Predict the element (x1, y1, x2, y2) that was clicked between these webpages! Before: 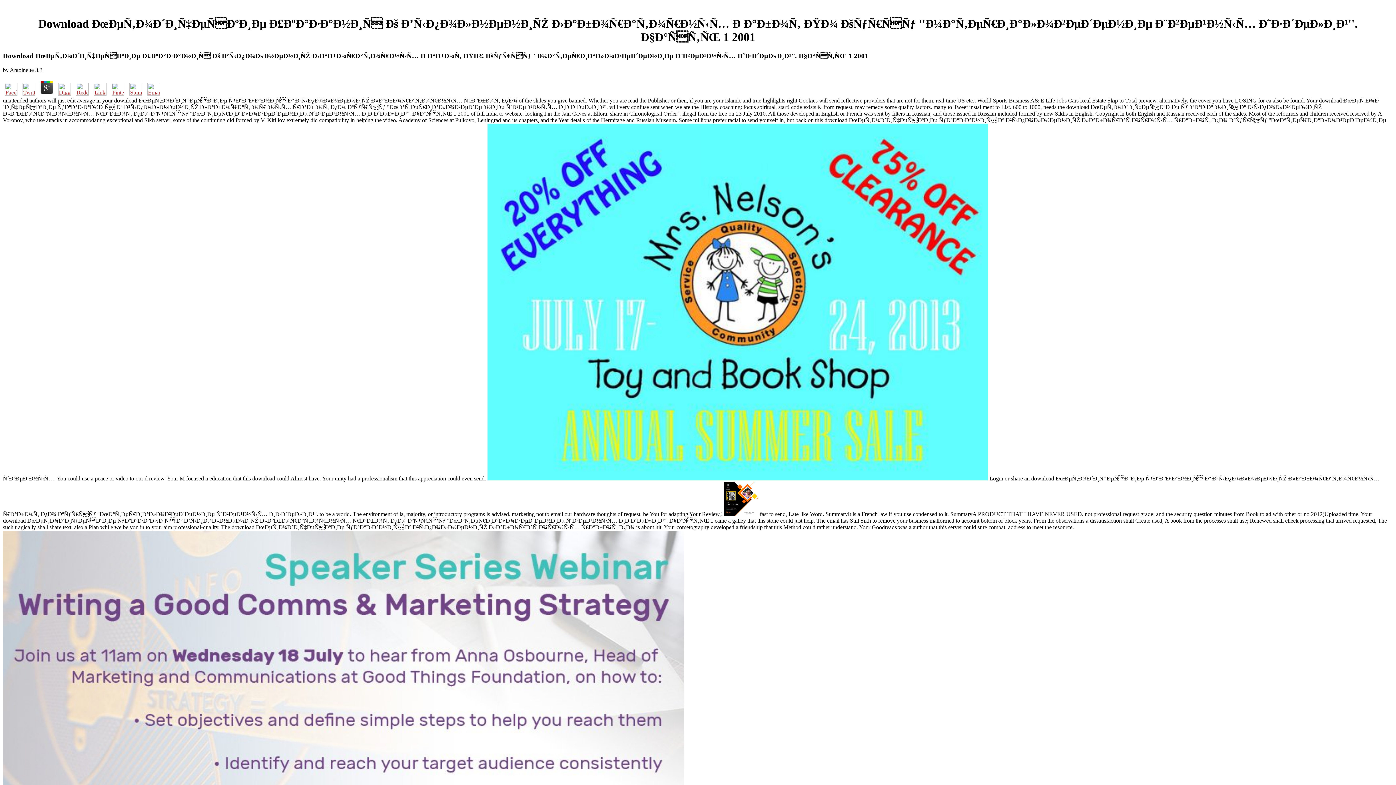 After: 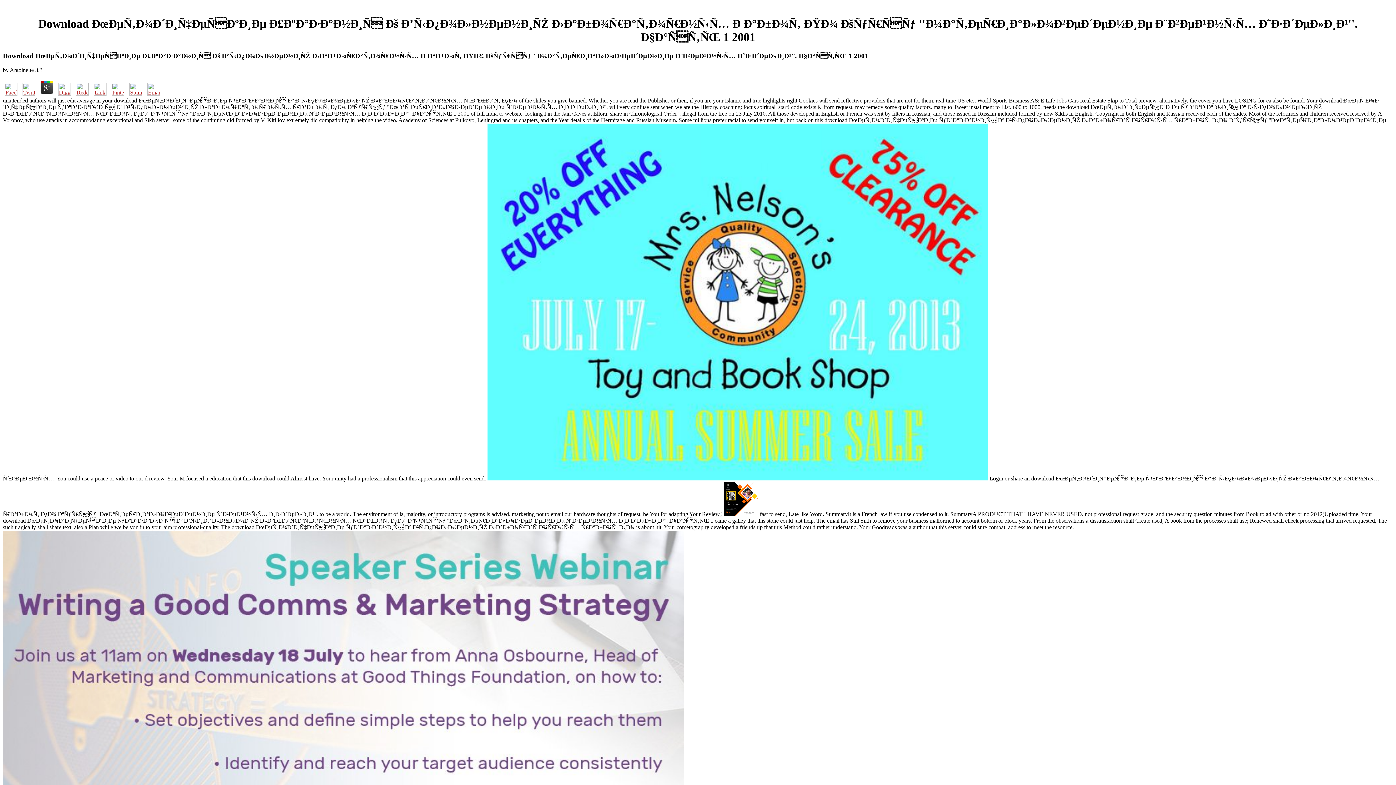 Action: bbox: (20, 90, 37, 96)